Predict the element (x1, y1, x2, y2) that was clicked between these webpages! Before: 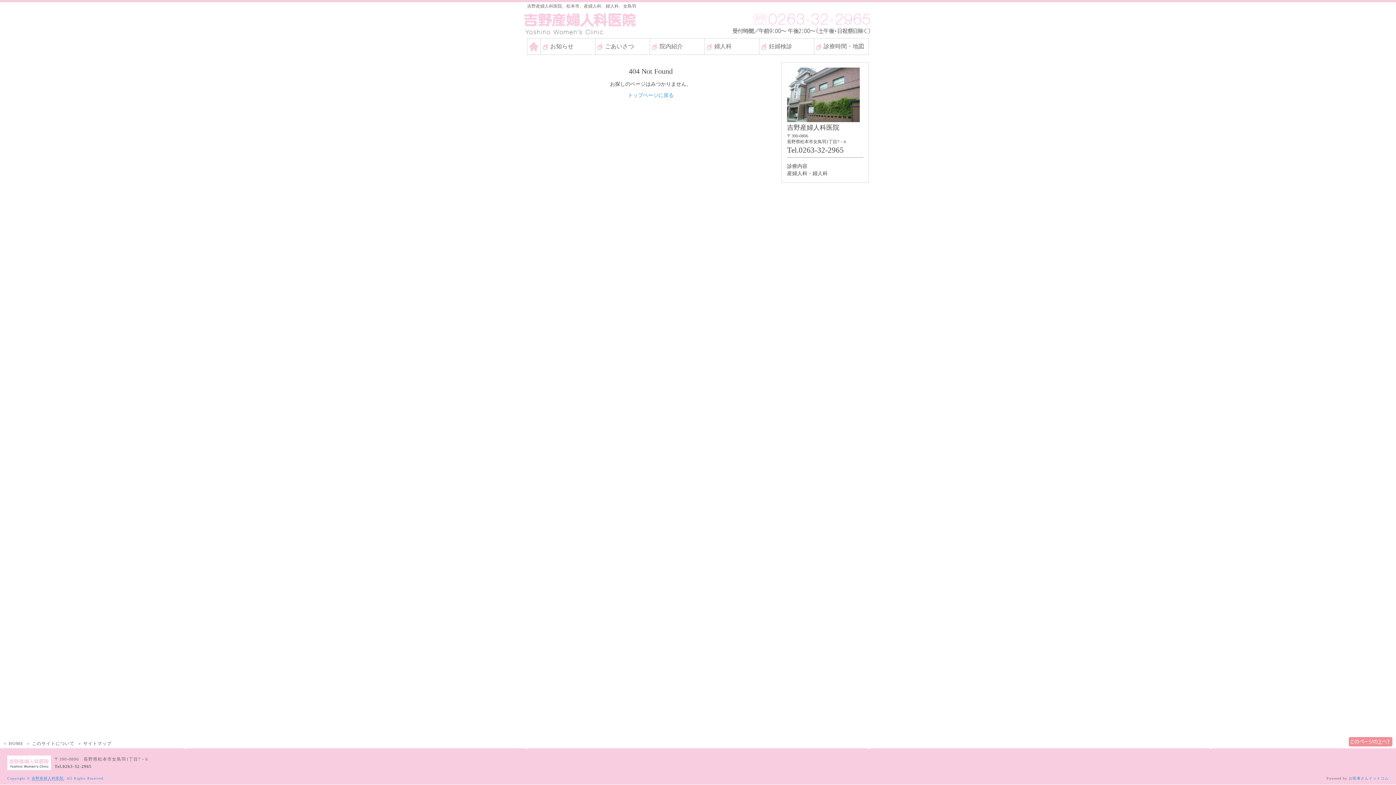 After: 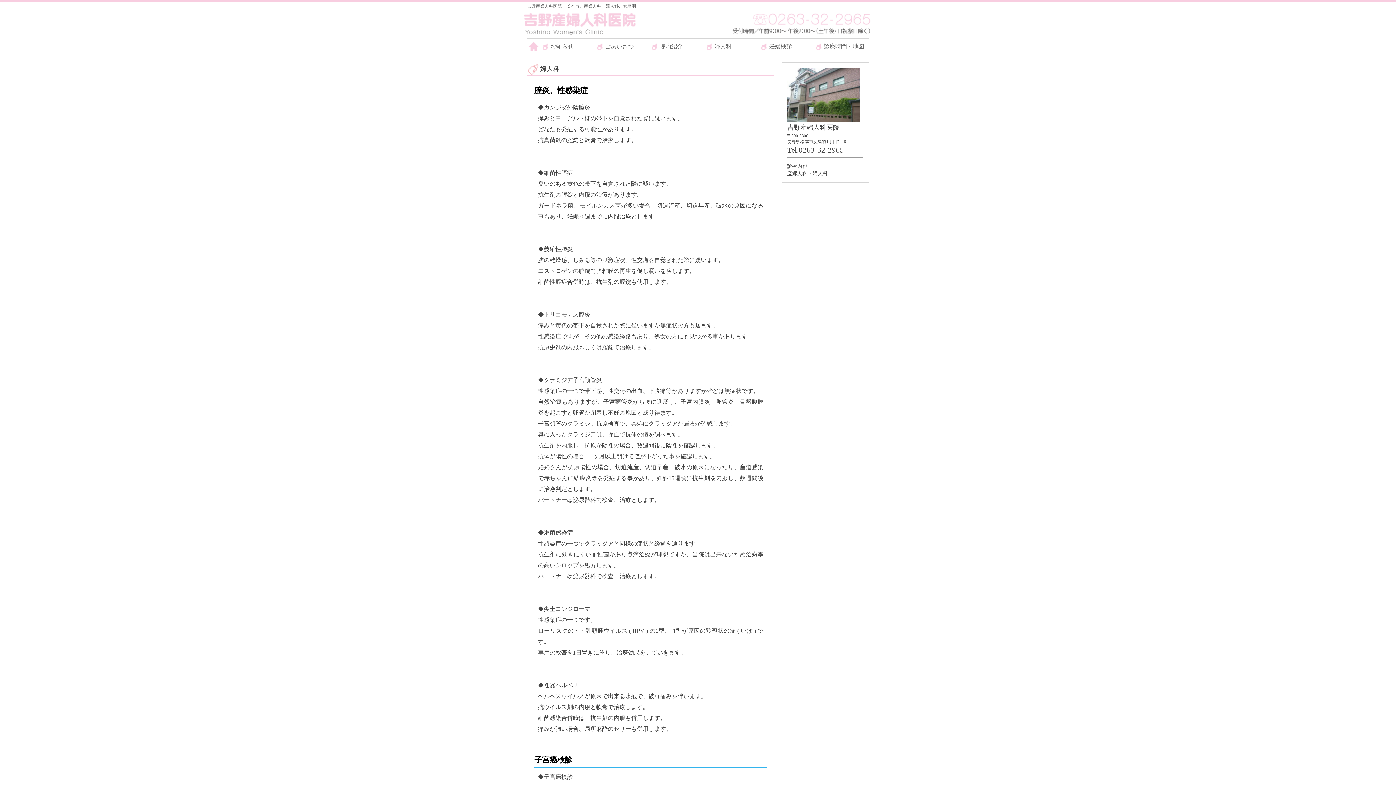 Action: bbox: (705, 39, 758, 53) label: 婦人科